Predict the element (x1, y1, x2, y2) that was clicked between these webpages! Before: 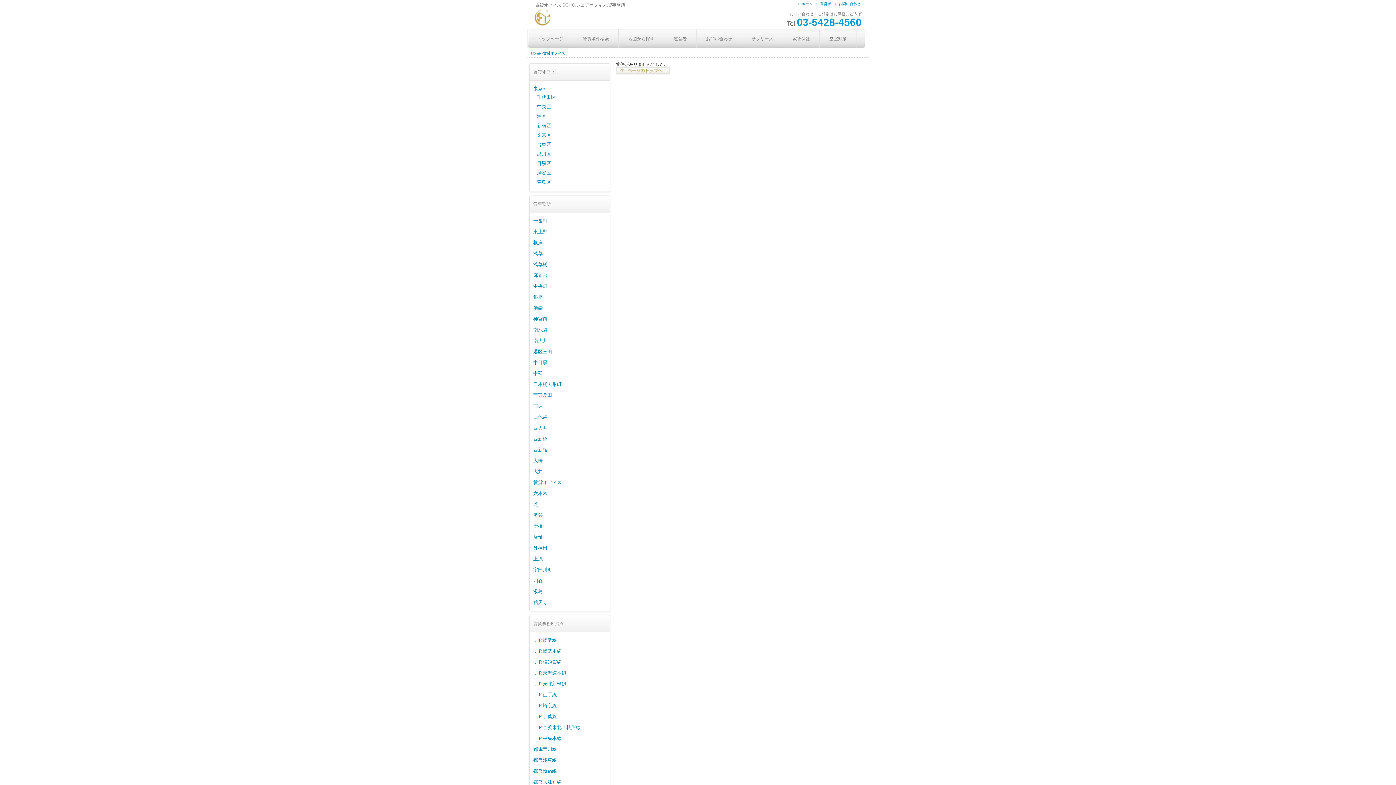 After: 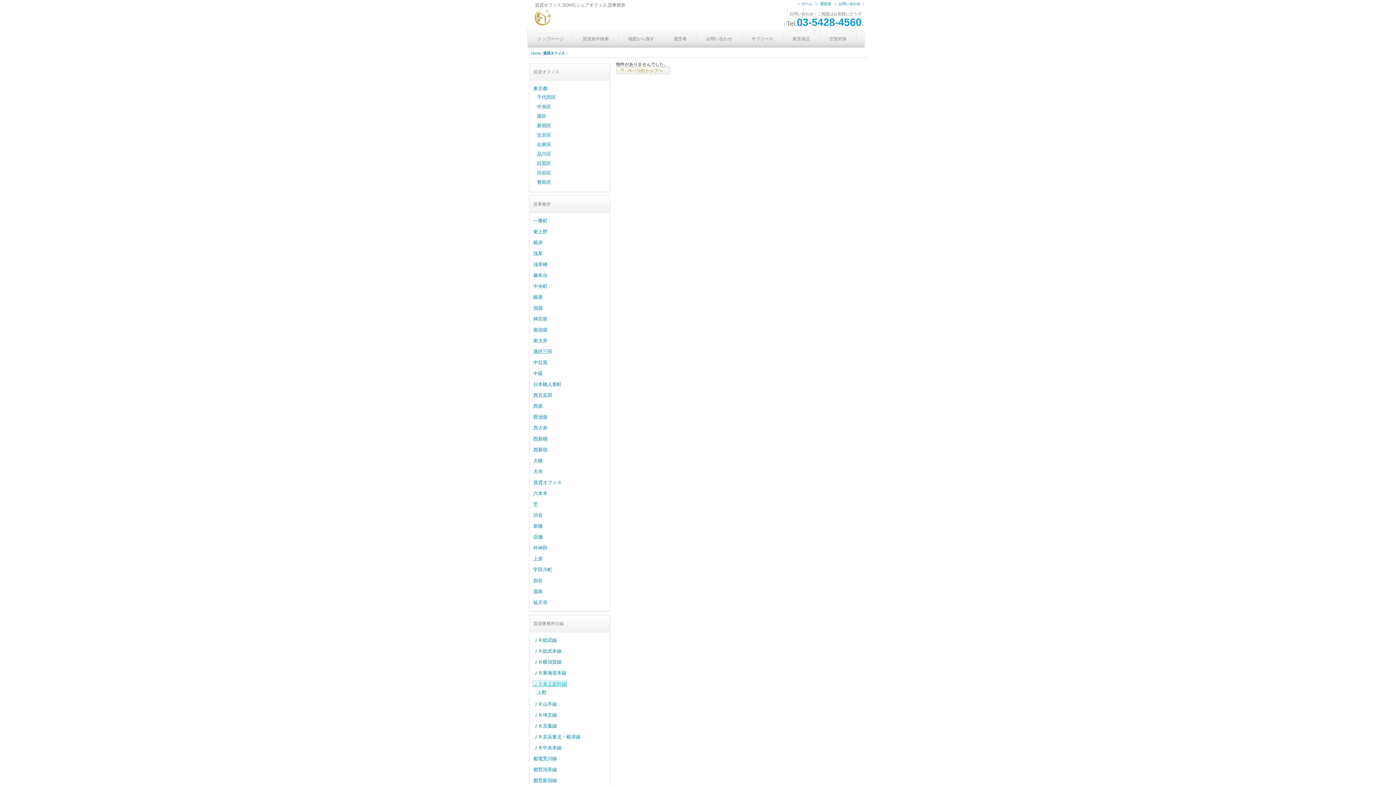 Action: label: ＪＲ東北新幹線 bbox: (533, 681, 566, 686)